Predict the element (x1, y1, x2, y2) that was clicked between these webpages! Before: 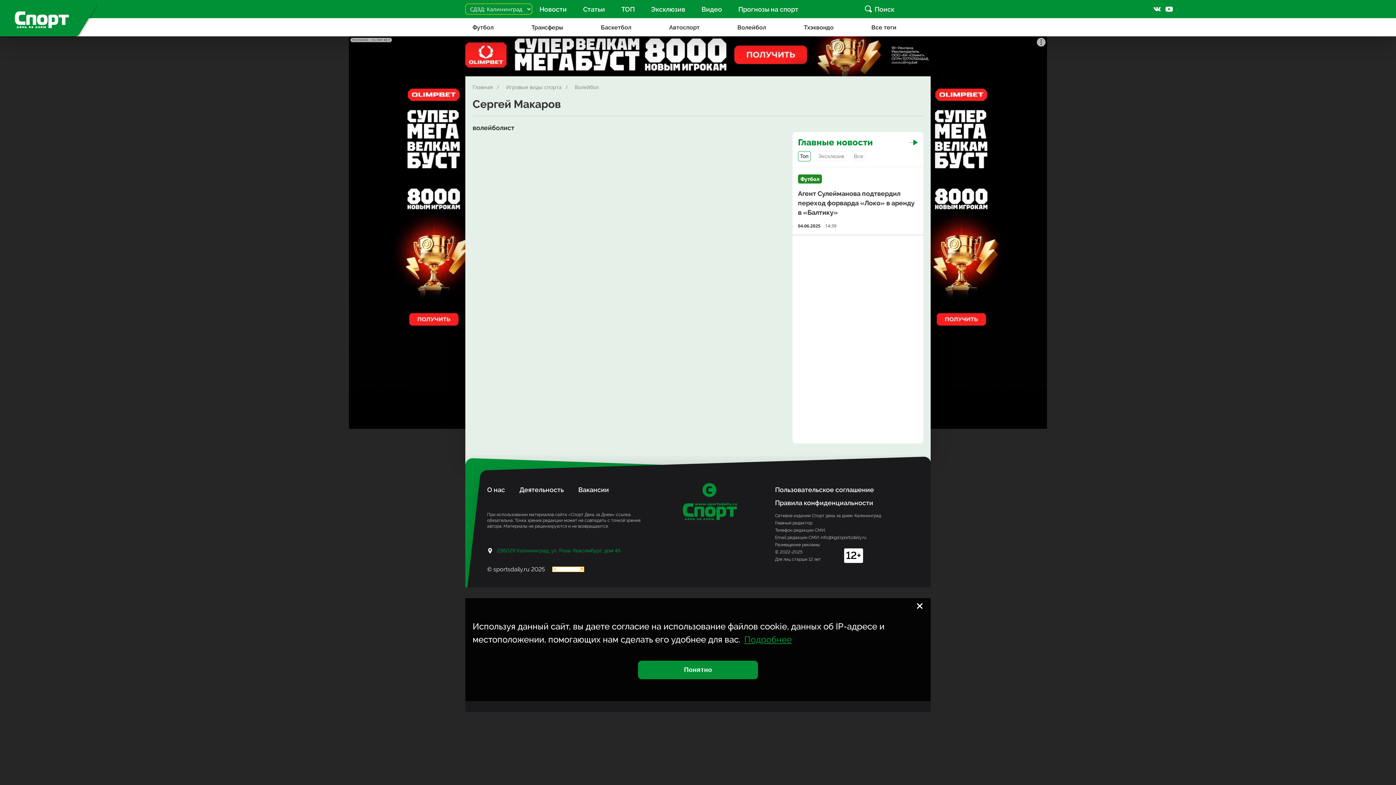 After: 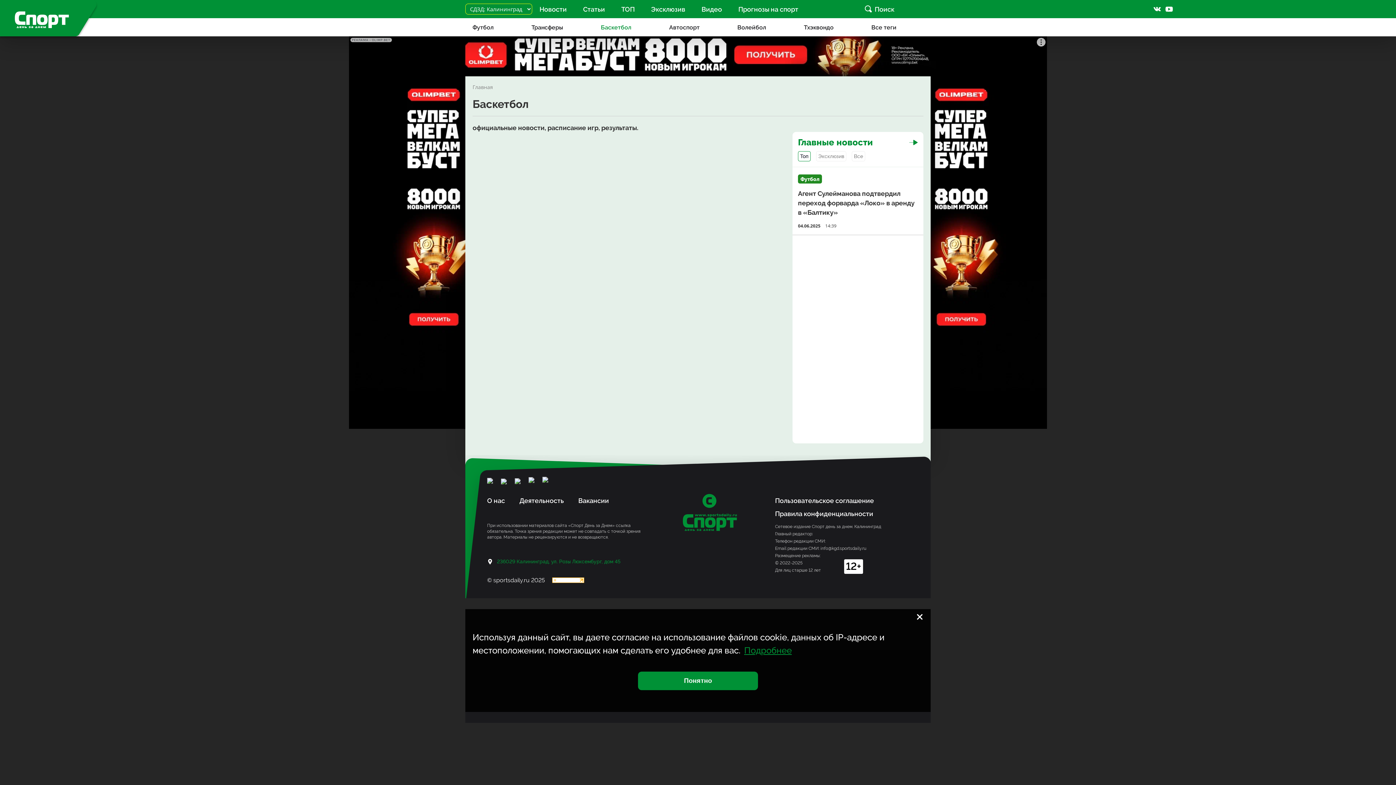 Action: bbox: (597, 18, 665, 36) label: Баскетбол